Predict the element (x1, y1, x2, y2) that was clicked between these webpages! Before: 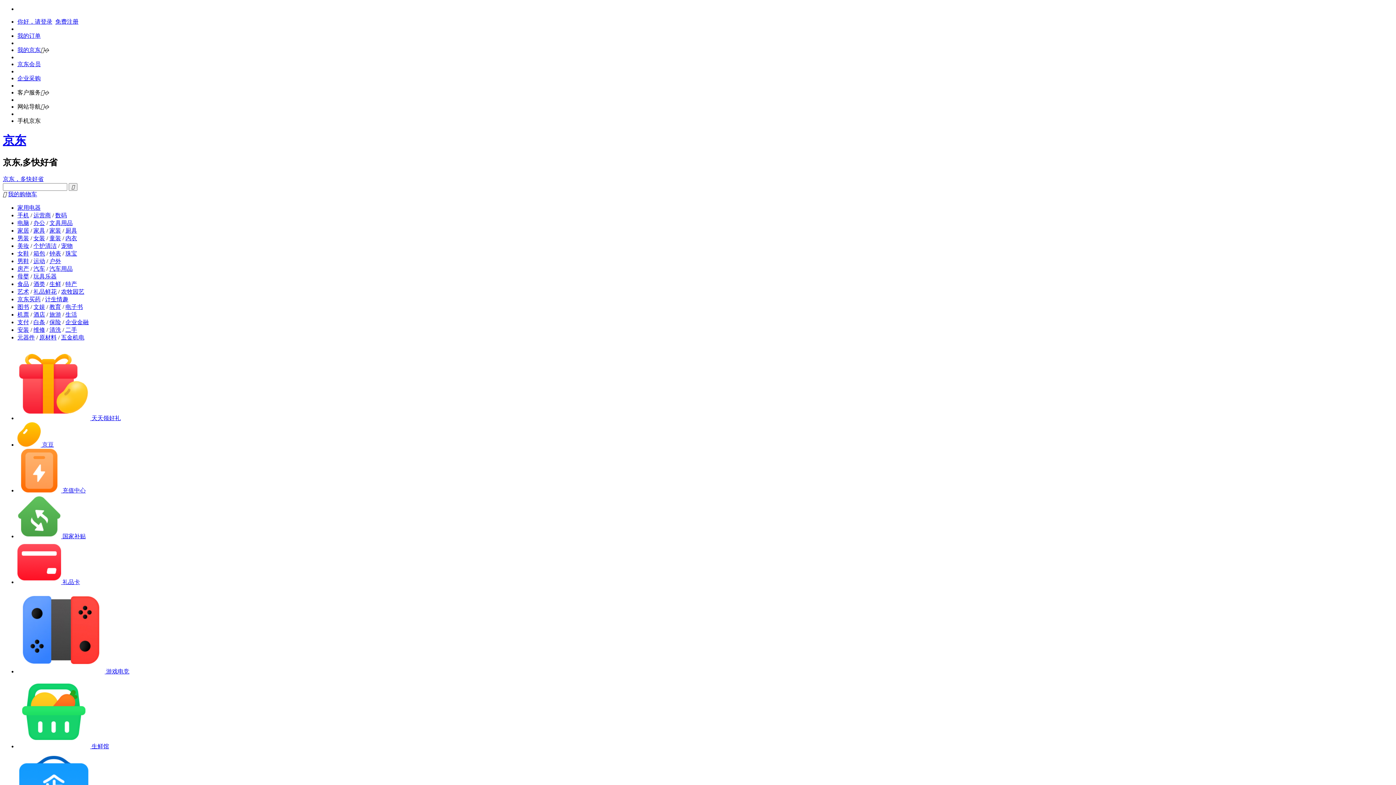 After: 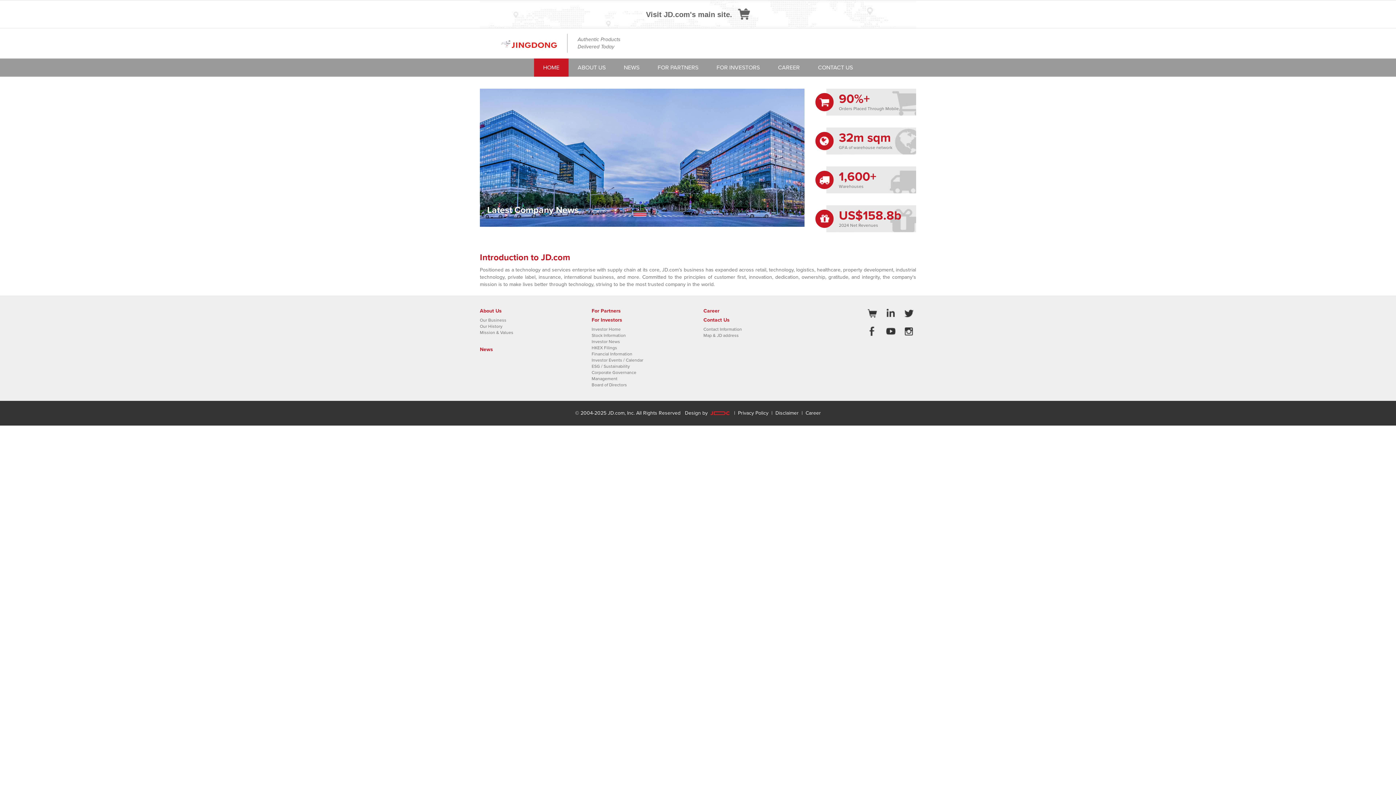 Action: bbox: (2, 175, 43, 182) label: 京东，多快好省